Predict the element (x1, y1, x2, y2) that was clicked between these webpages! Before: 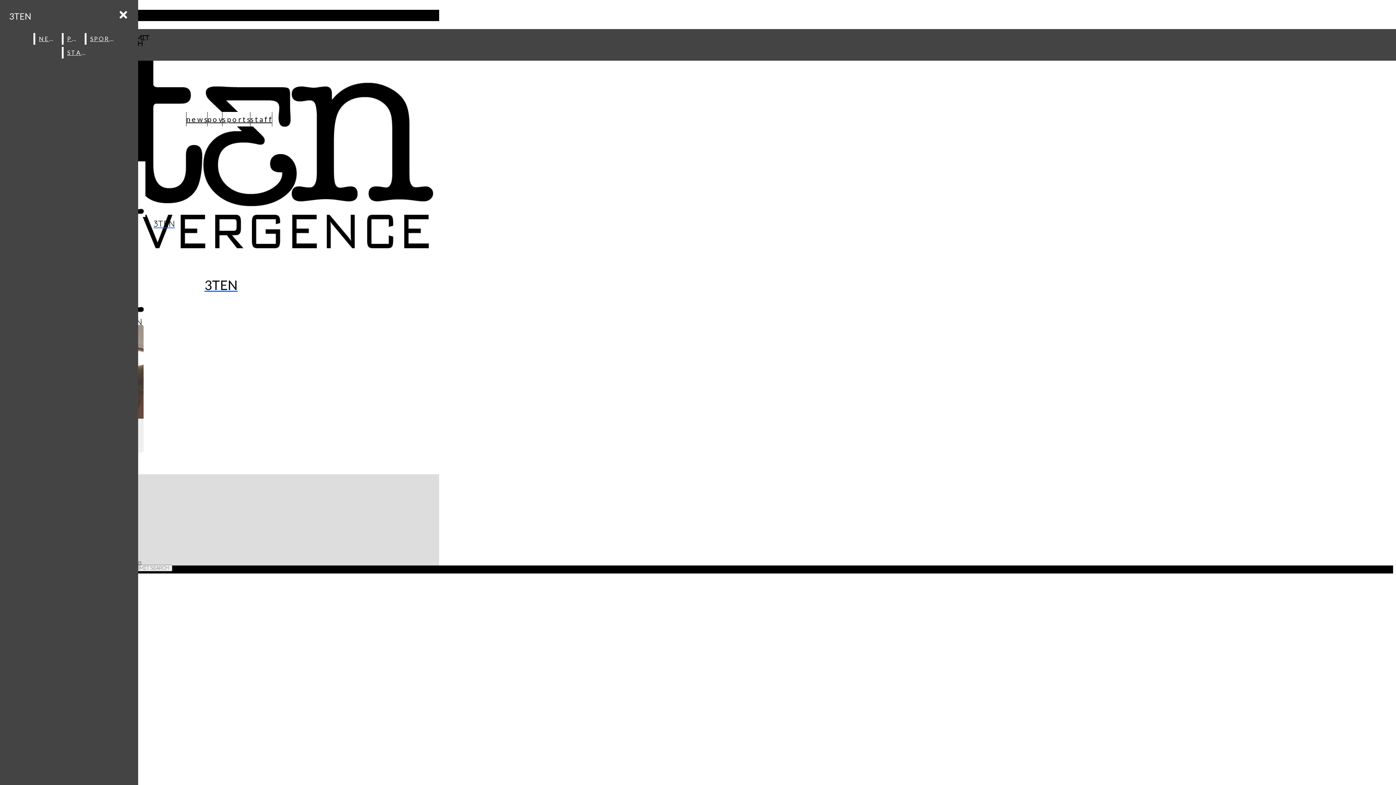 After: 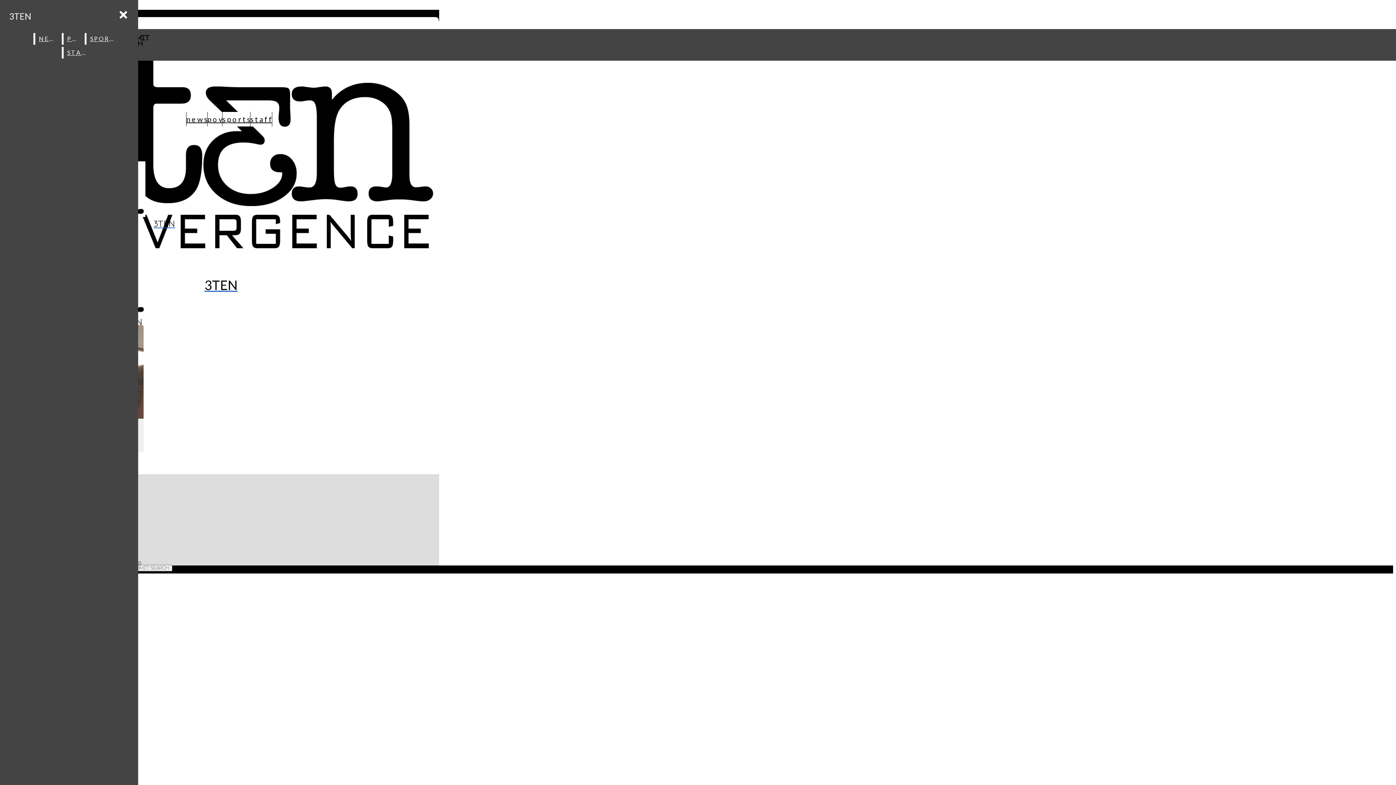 Action: bbox: (2, 17, 439, 24) label:  YouTube